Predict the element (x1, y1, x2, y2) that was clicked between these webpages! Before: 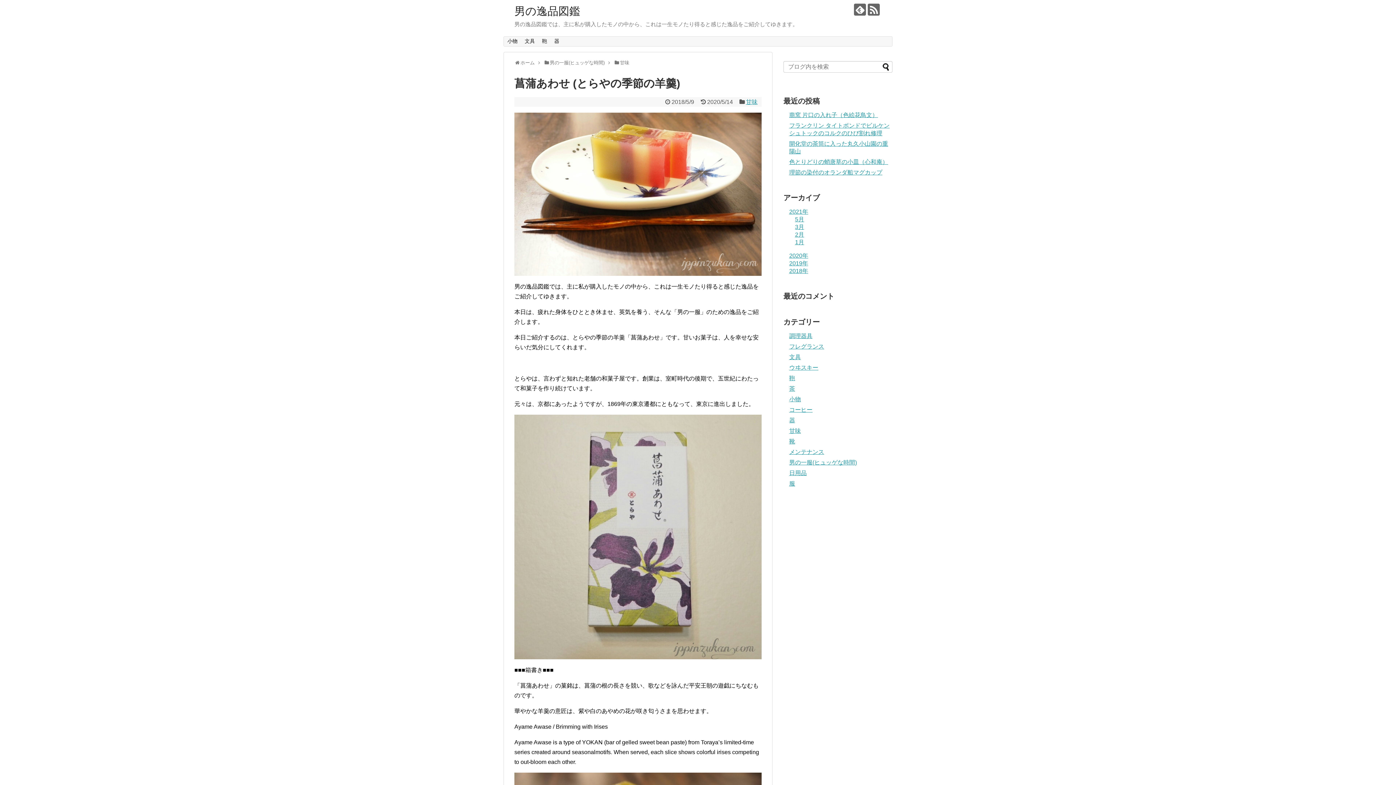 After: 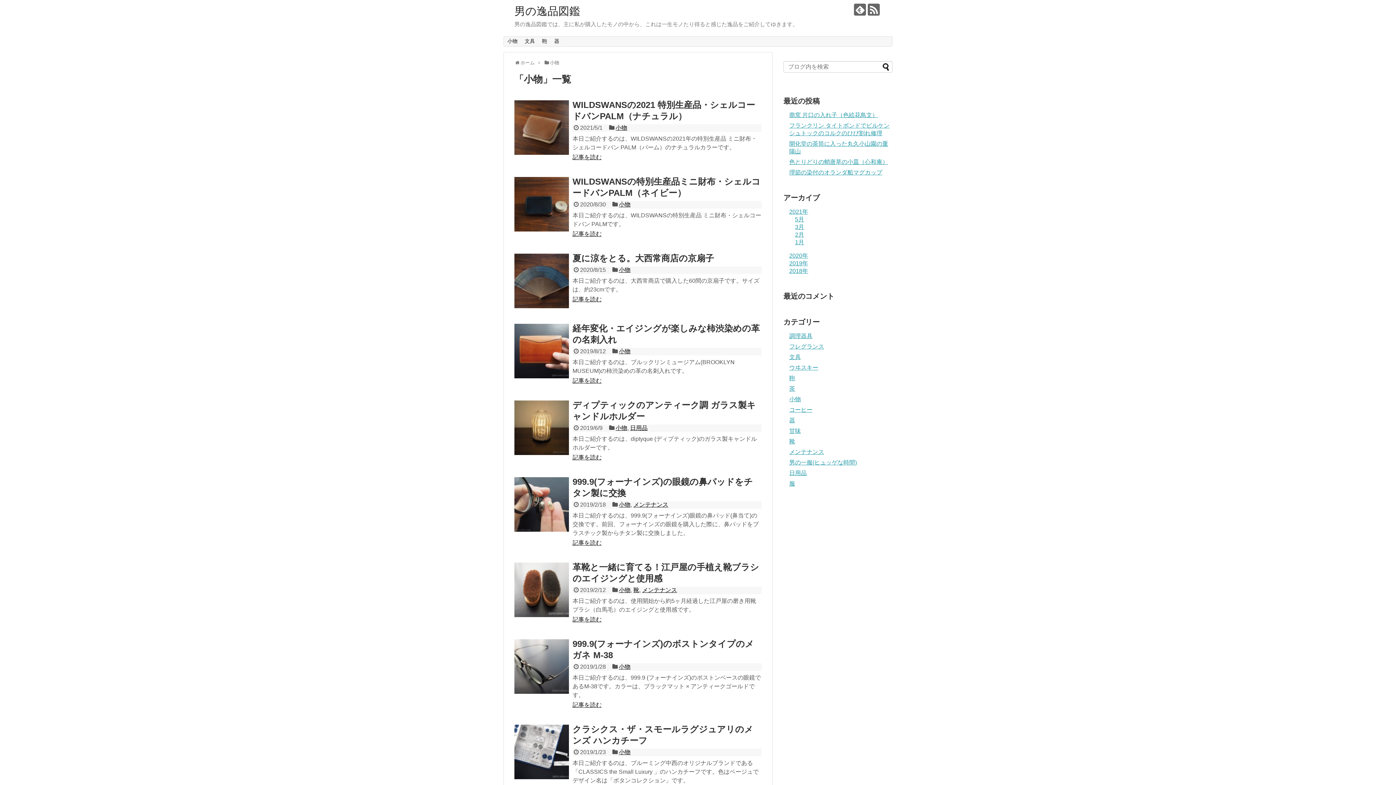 Action: bbox: (504, 36, 521, 46) label: 小物